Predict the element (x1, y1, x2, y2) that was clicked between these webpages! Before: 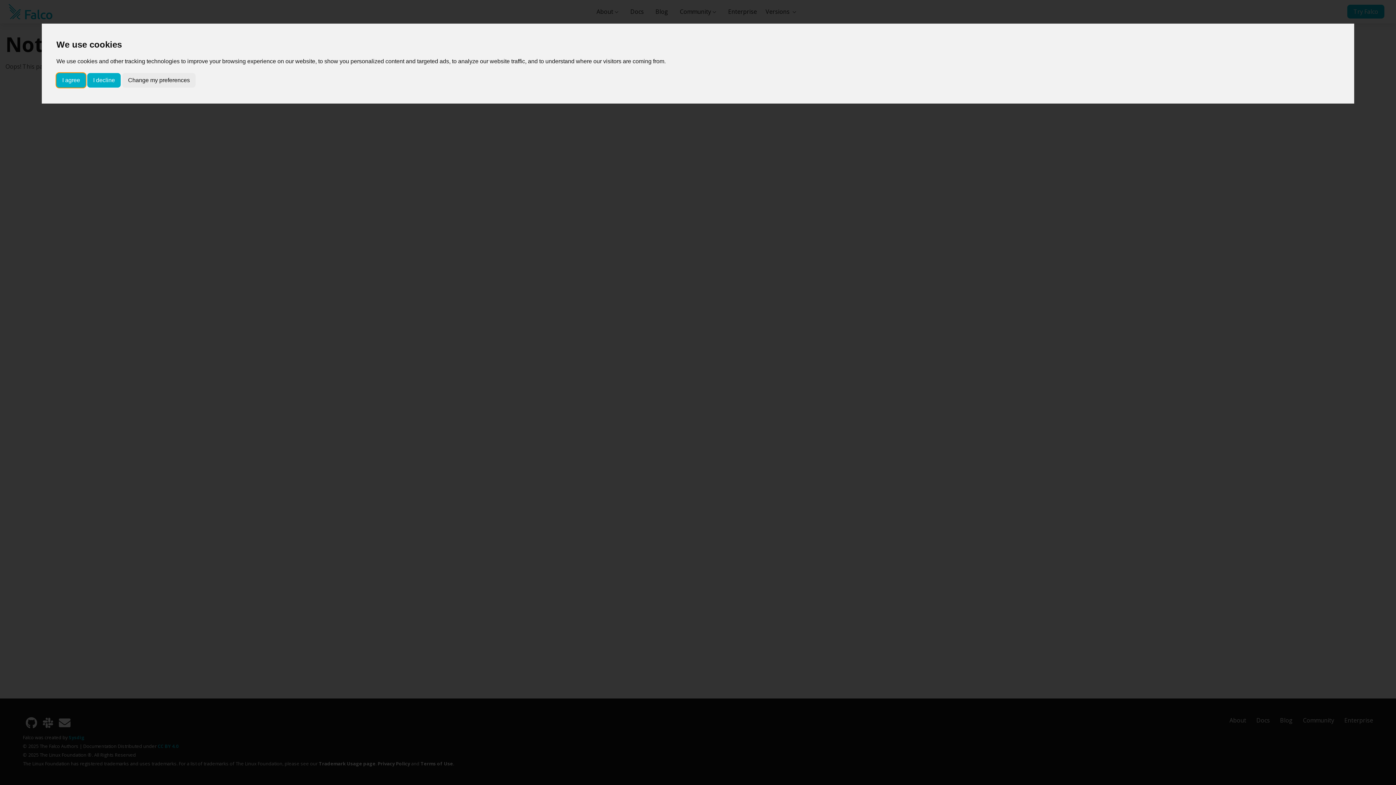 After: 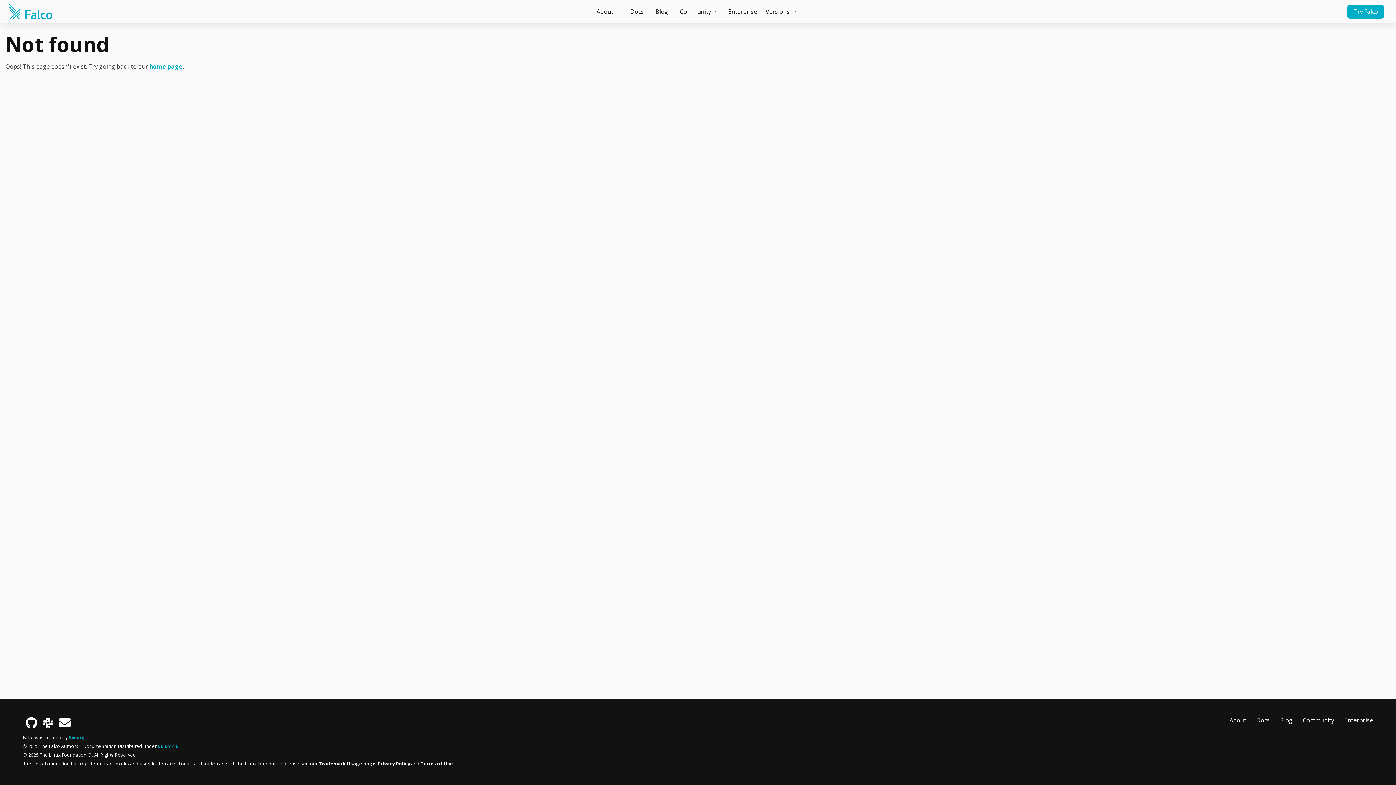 Action: label: I agree bbox: (56, 73, 85, 87)